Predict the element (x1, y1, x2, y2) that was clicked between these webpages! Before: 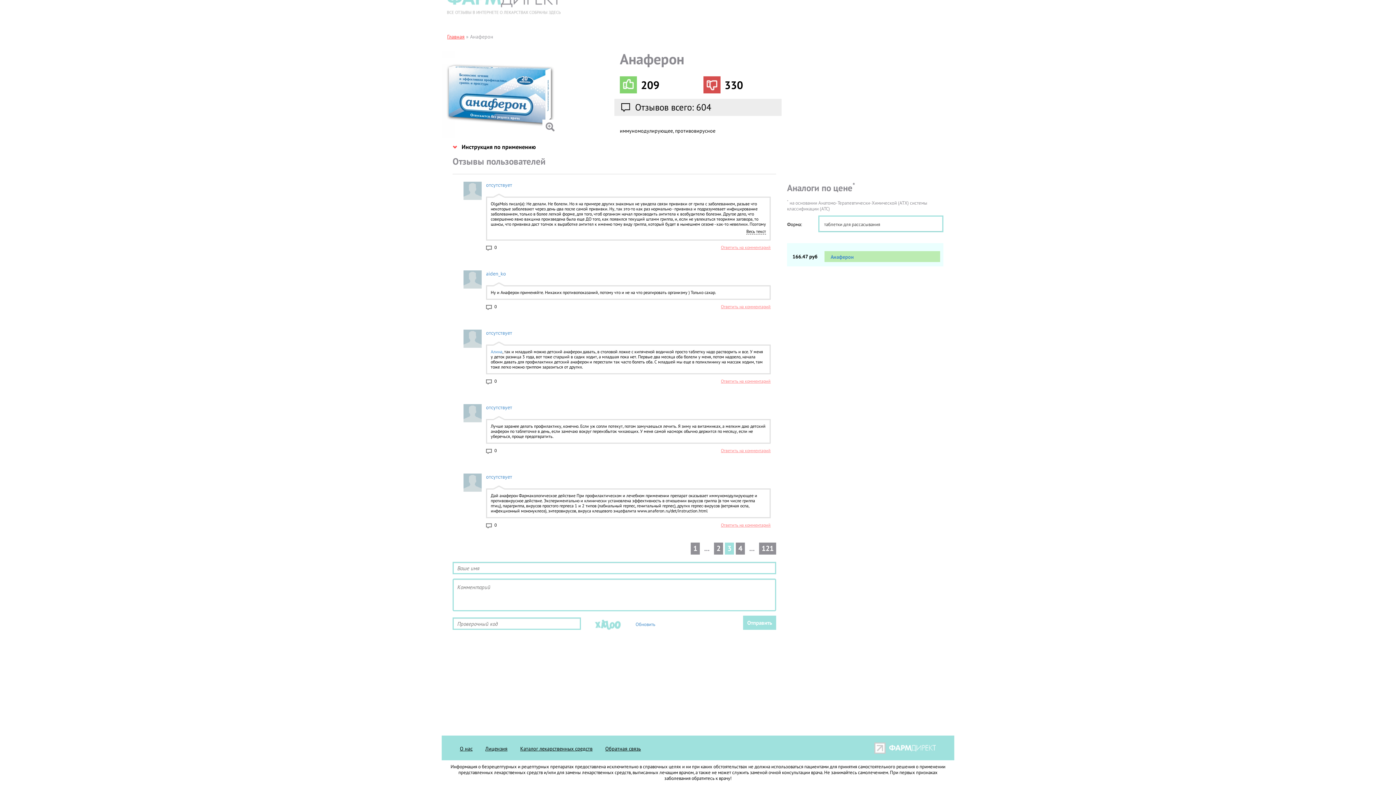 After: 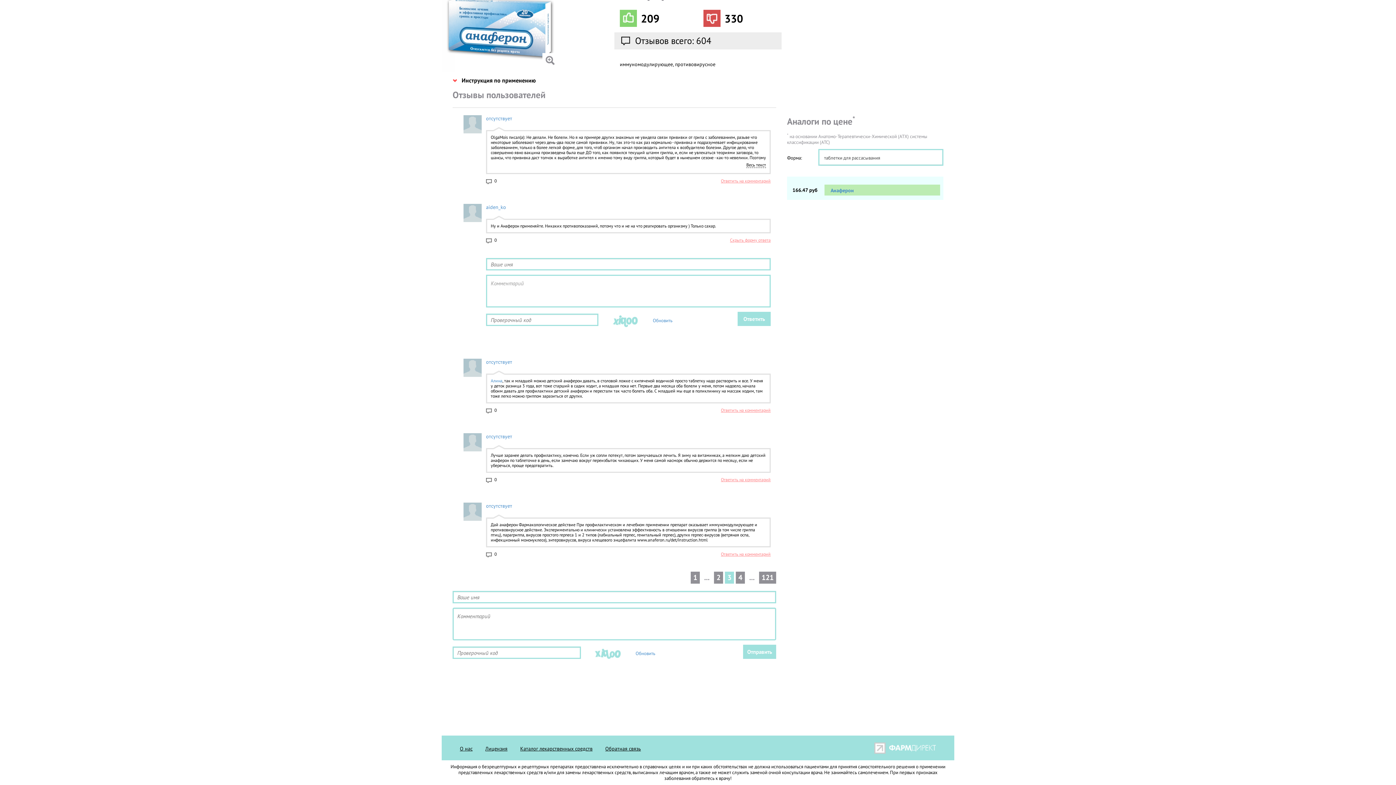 Action: bbox: (721, 303, 770, 310) label: Ответить на комментарий